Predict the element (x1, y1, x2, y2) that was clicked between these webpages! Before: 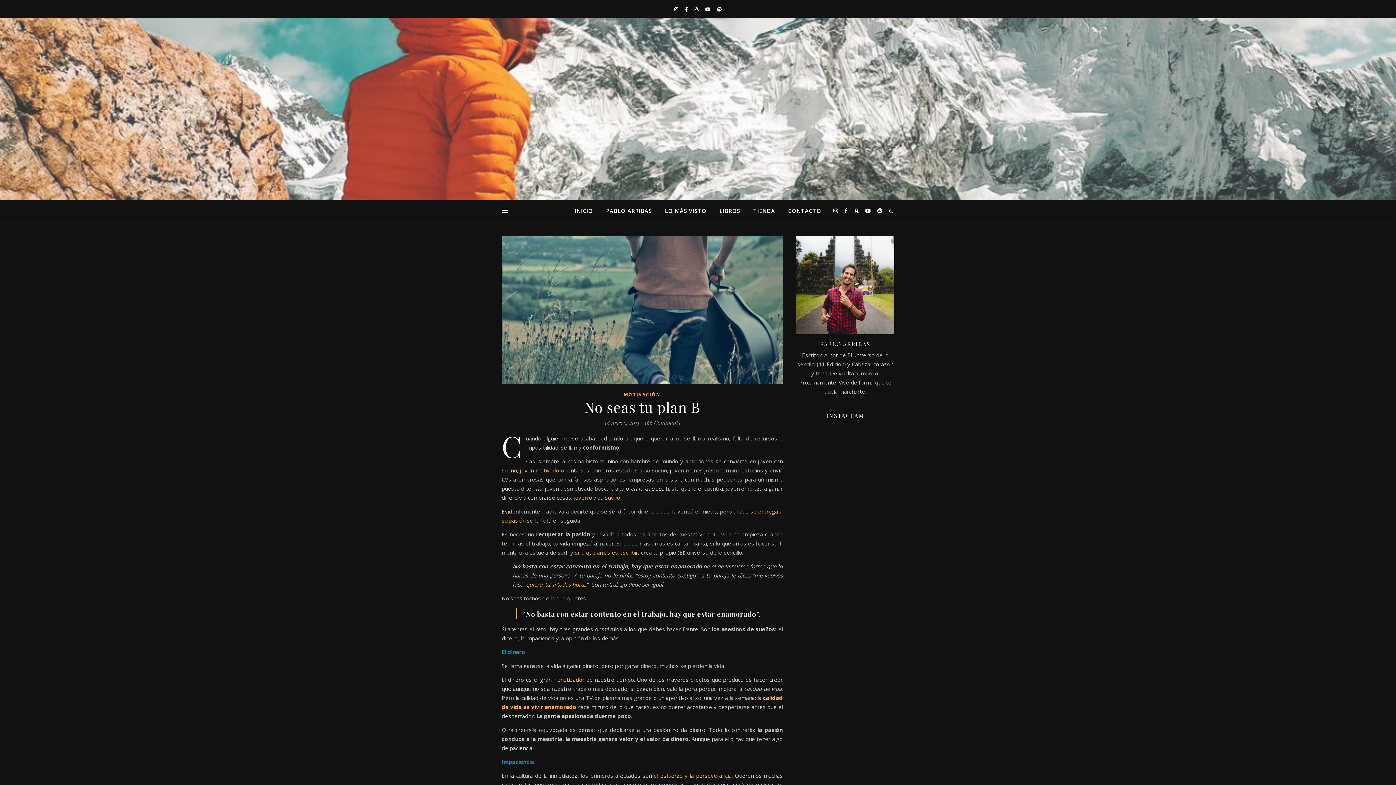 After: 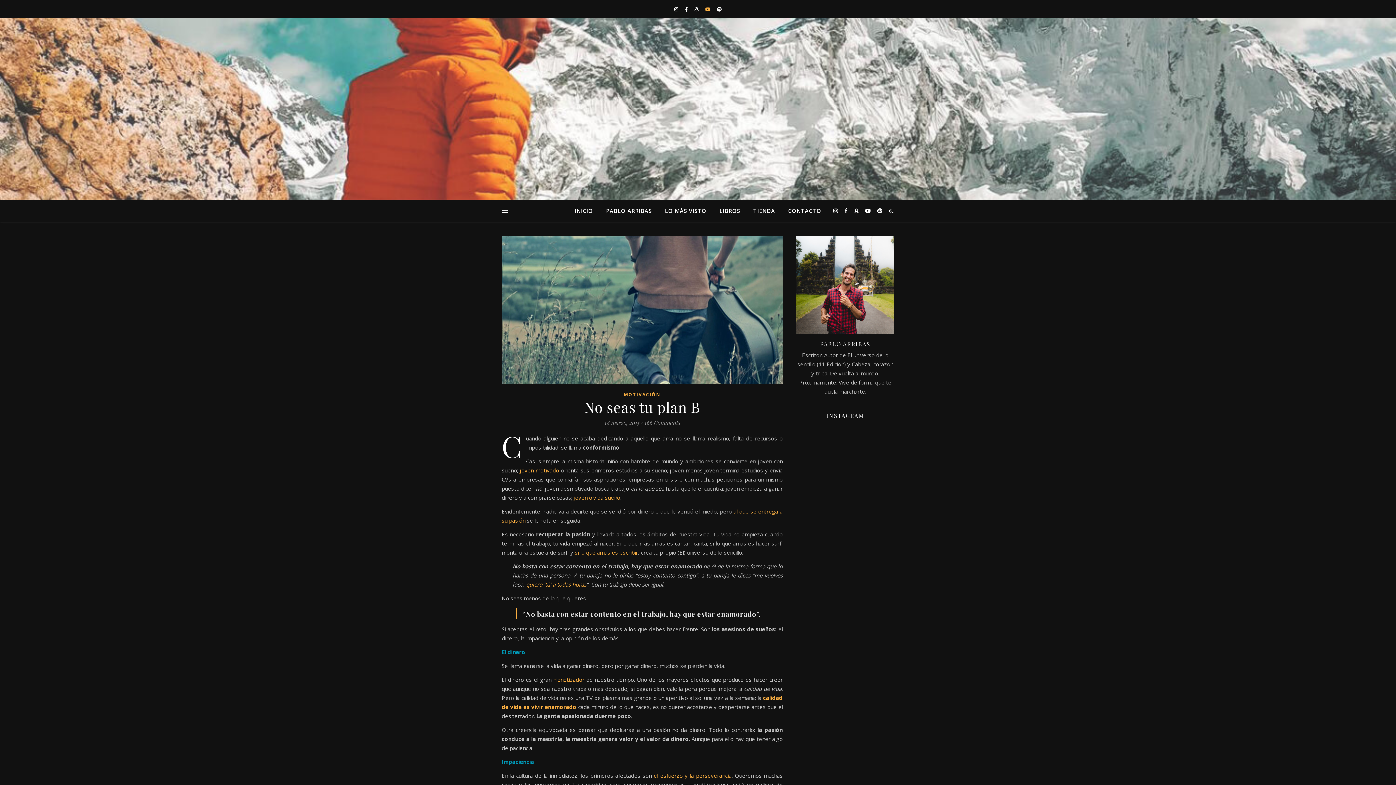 Action: bbox: (705, 5, 711, 12) label: youtube